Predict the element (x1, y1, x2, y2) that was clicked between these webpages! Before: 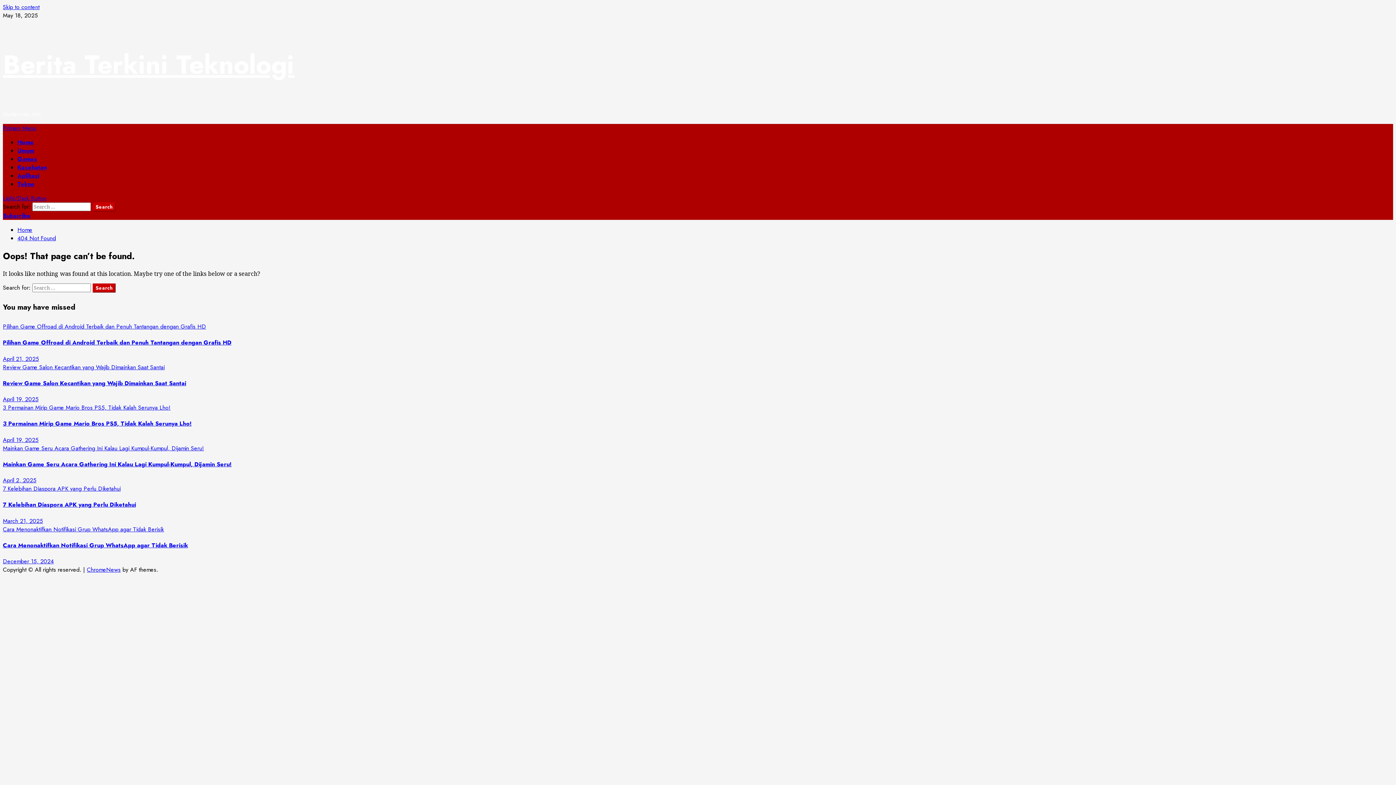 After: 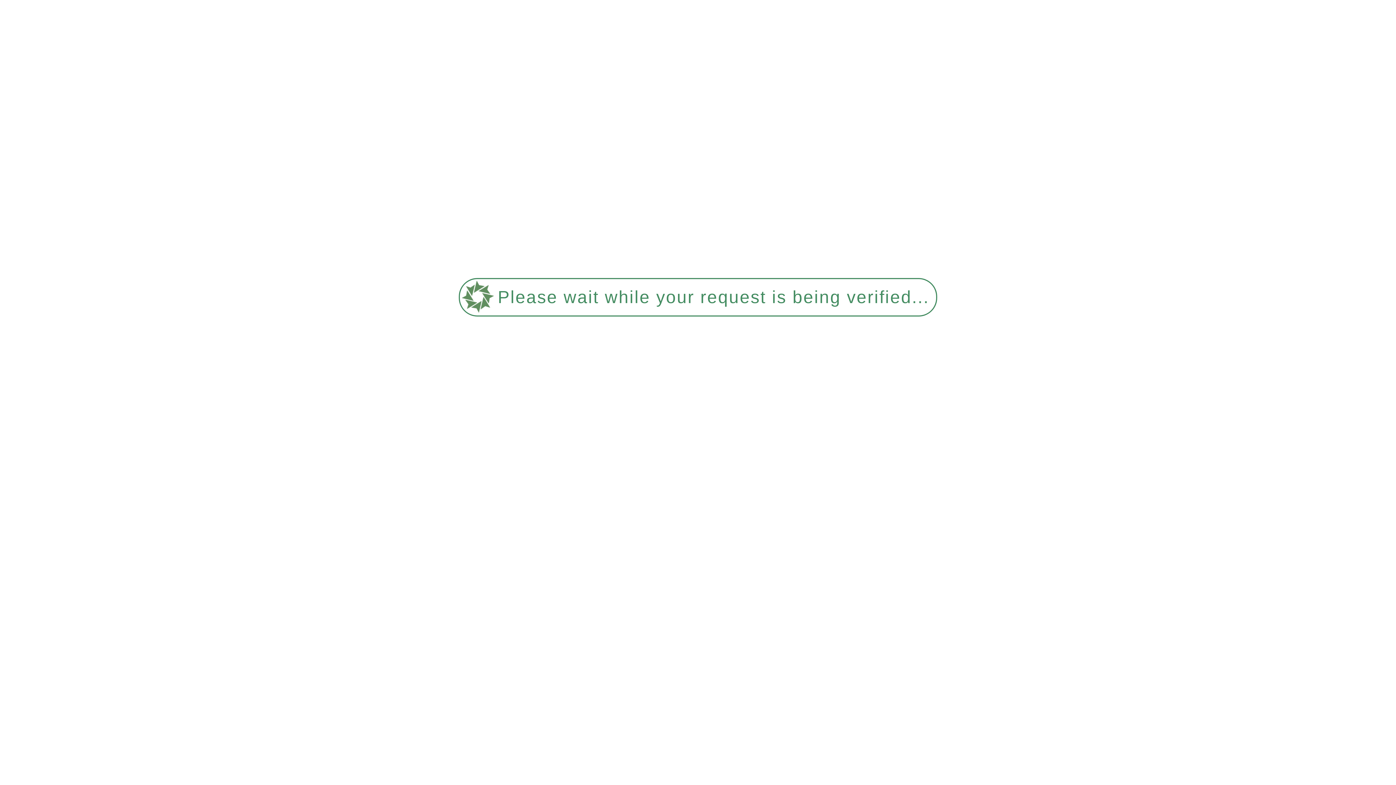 Action: label: Cara Menonaktifkan Notifikasi Grup WhatsApp agar Tidak Berisik bbox: (2, 541, 188, 549)